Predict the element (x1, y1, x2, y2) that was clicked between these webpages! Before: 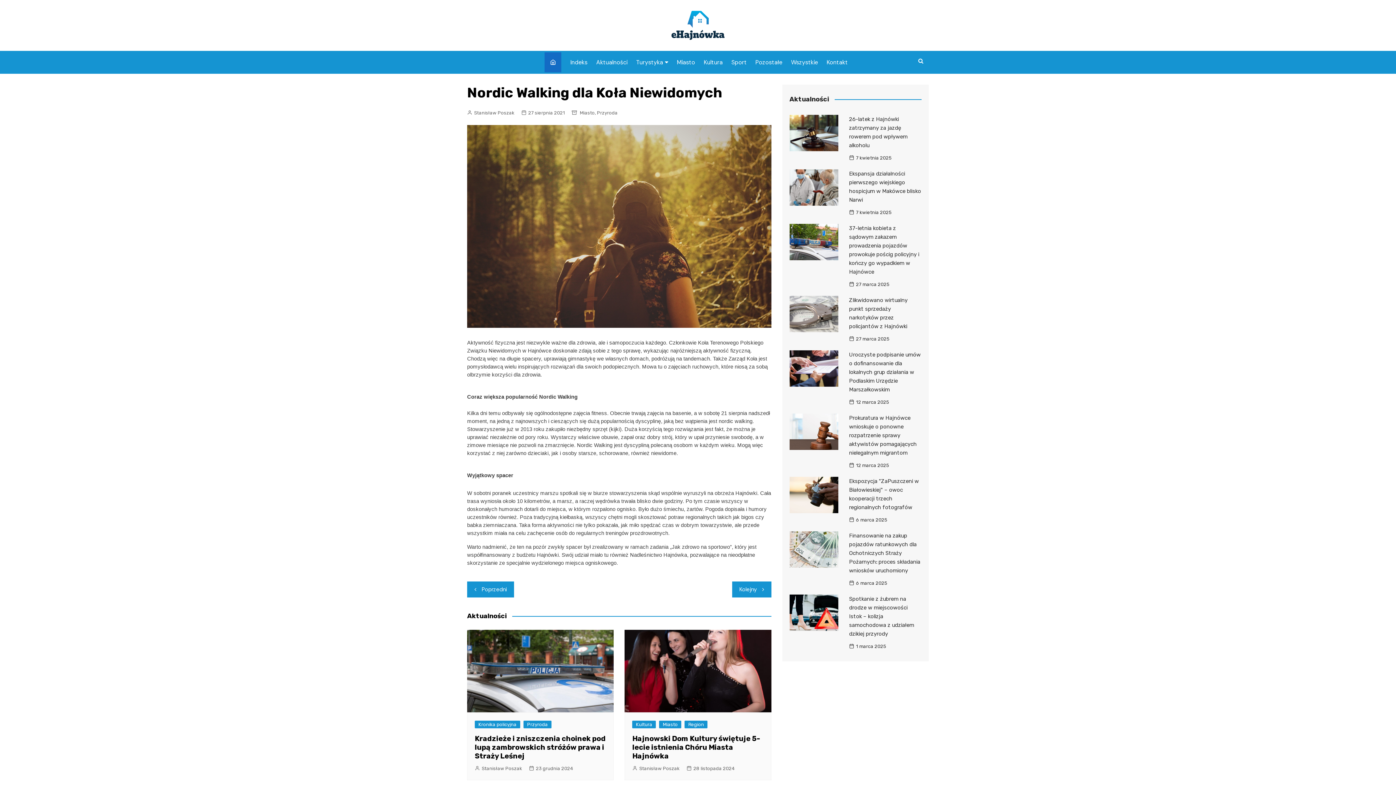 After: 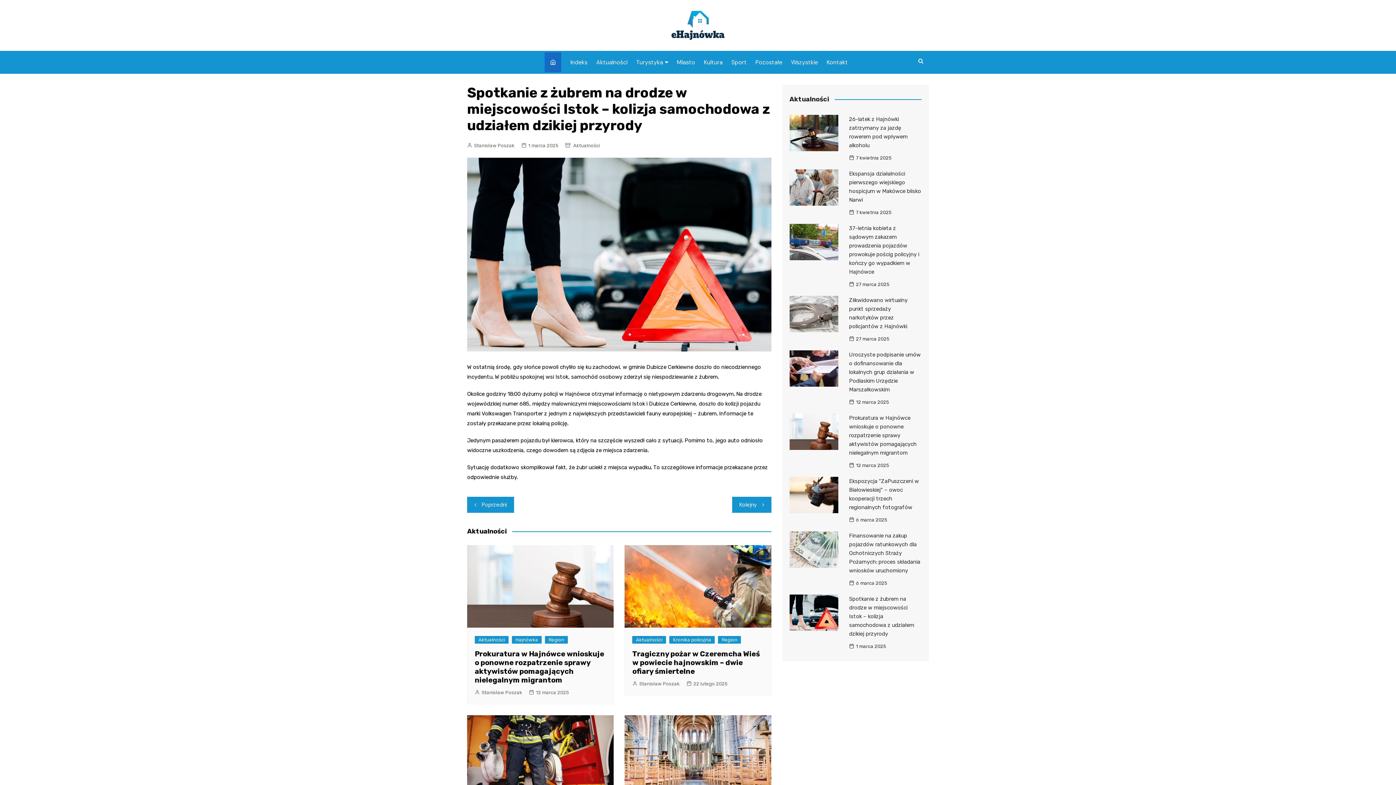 Action: label: 1 marca 2025 bbox: (849, 642, 886, 650)